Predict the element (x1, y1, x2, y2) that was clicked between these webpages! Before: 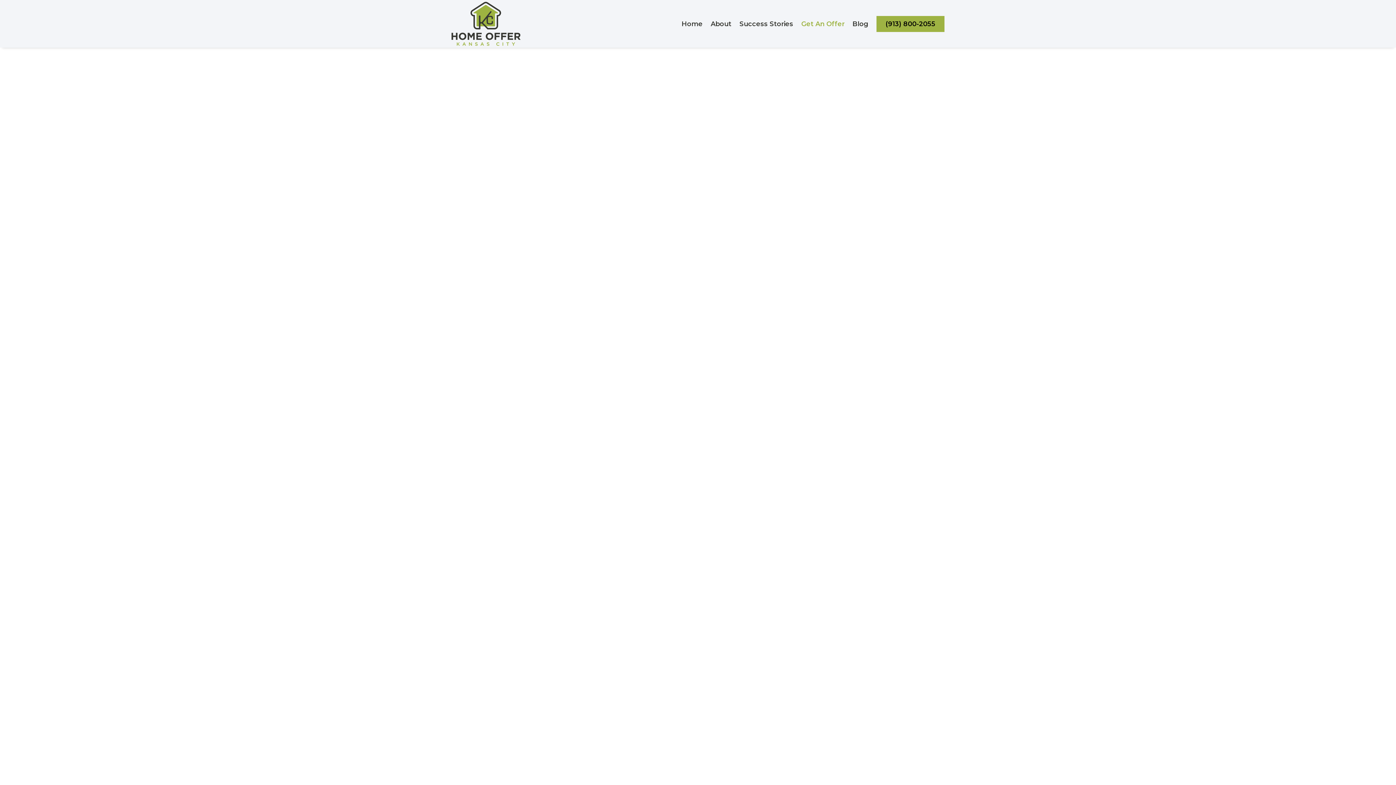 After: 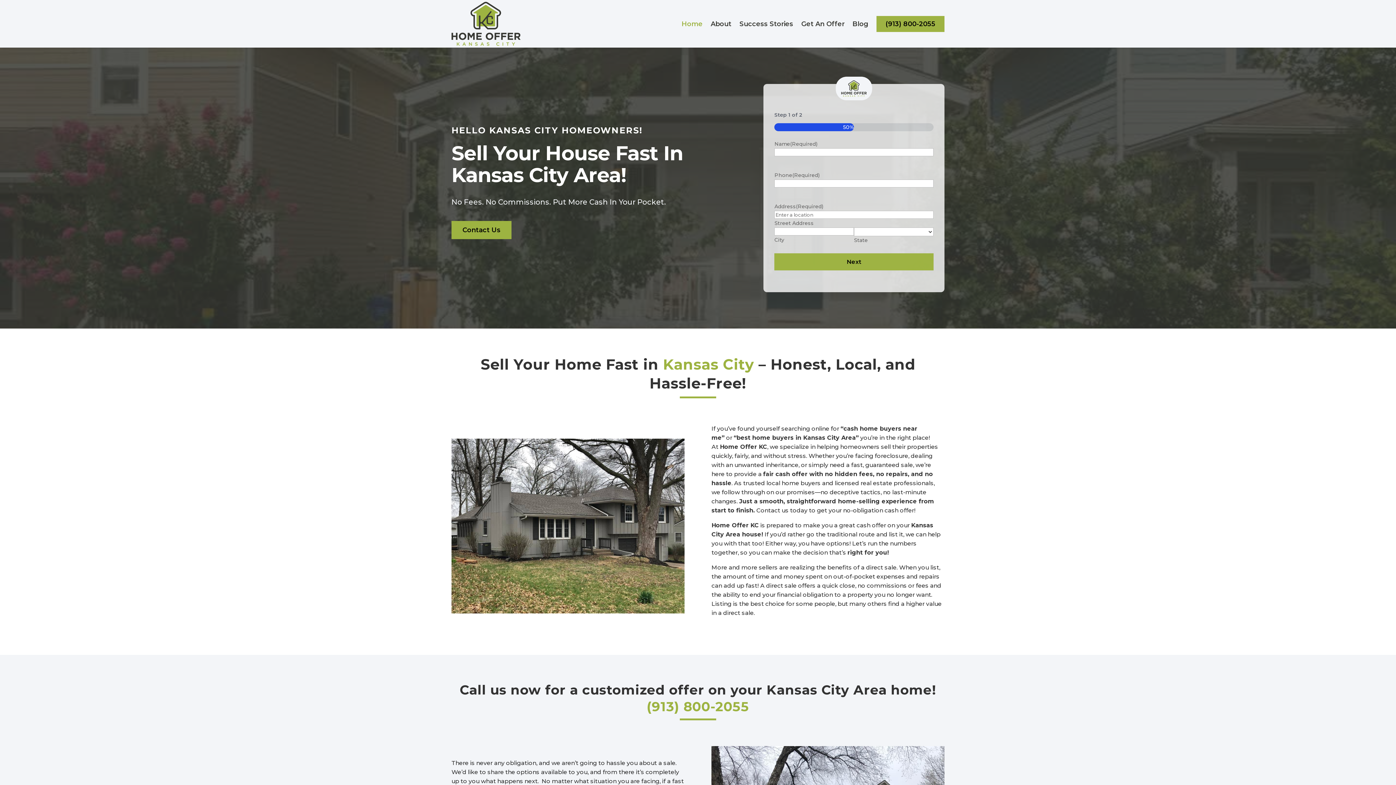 Action: bbox: (451, 1, 520, 45)